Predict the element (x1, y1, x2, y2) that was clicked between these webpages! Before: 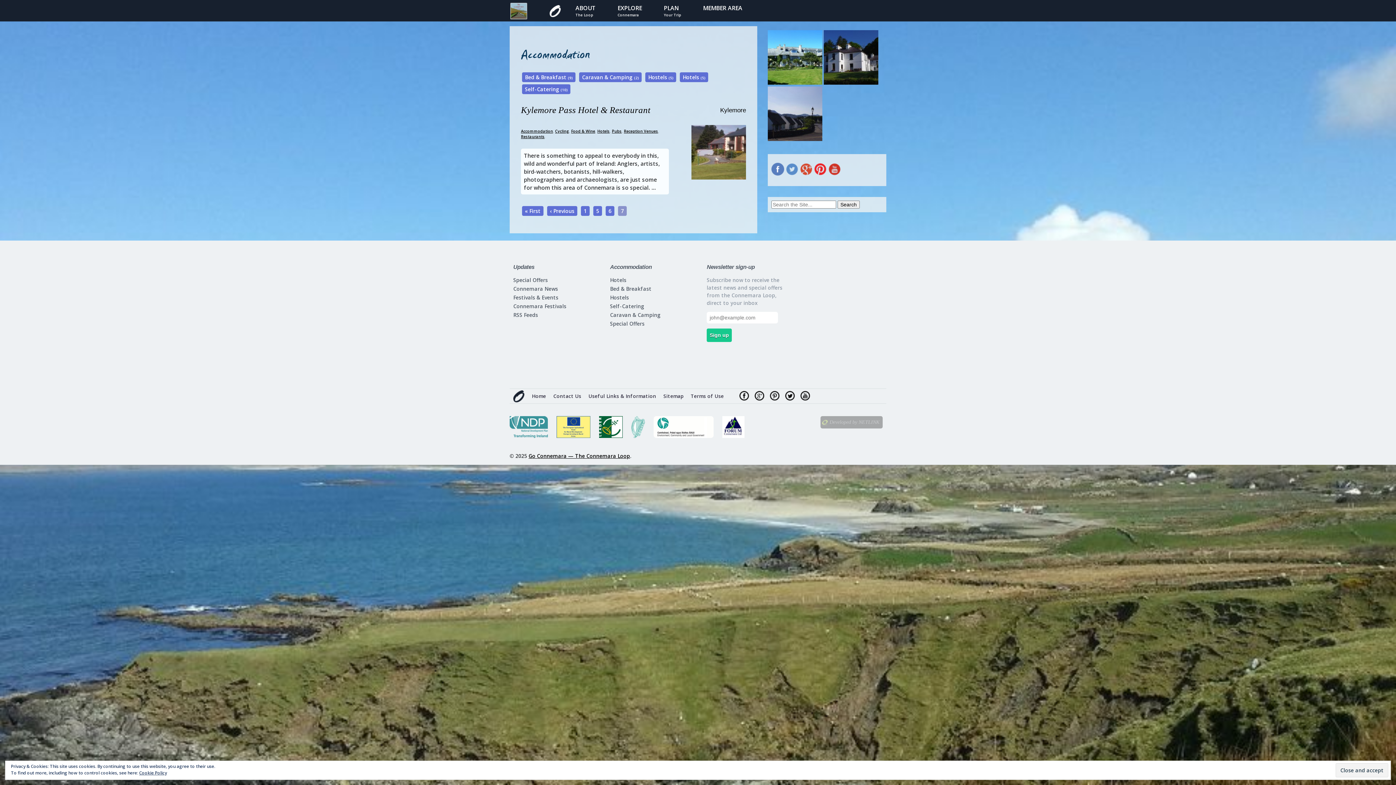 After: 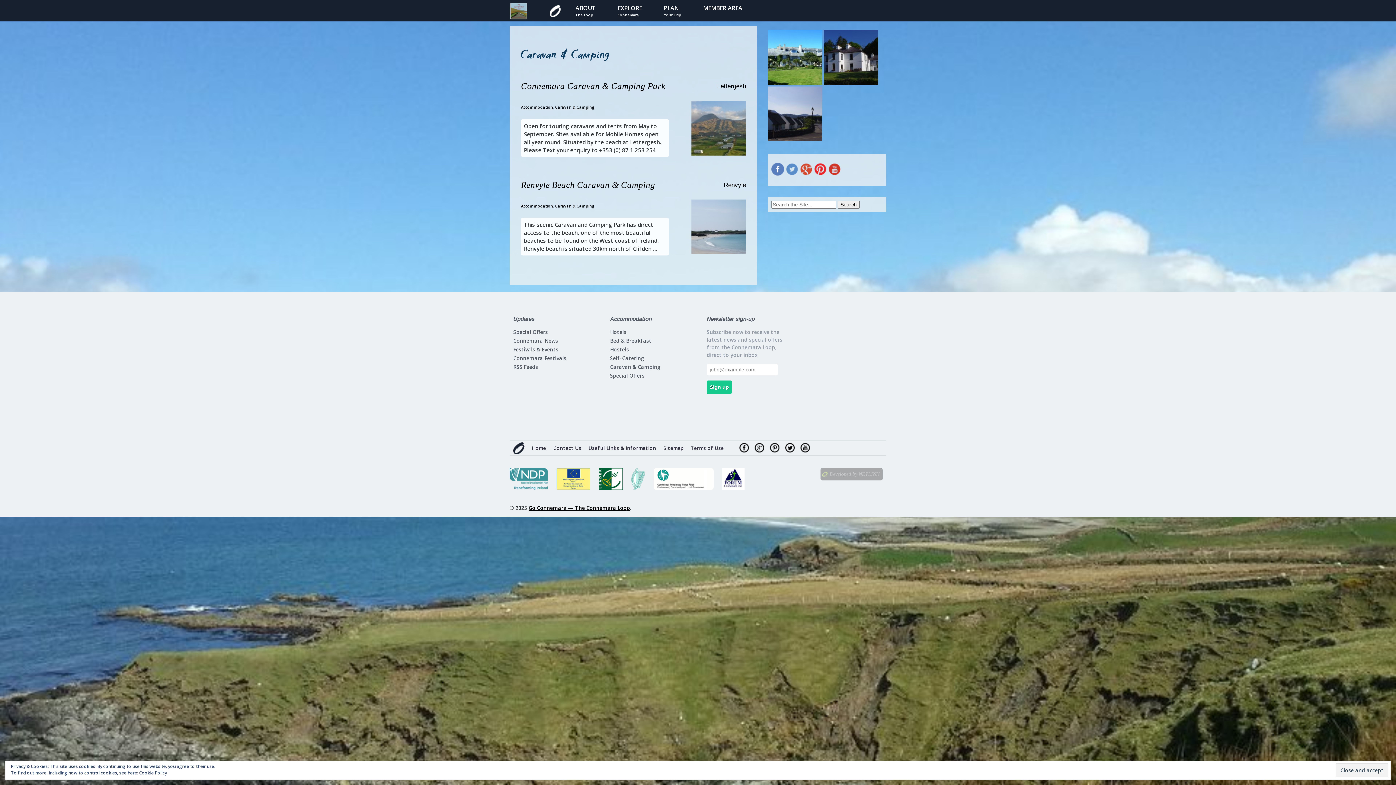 Action: bbox: (579, 72, 641, 82) label: Caravan & Camping (2)